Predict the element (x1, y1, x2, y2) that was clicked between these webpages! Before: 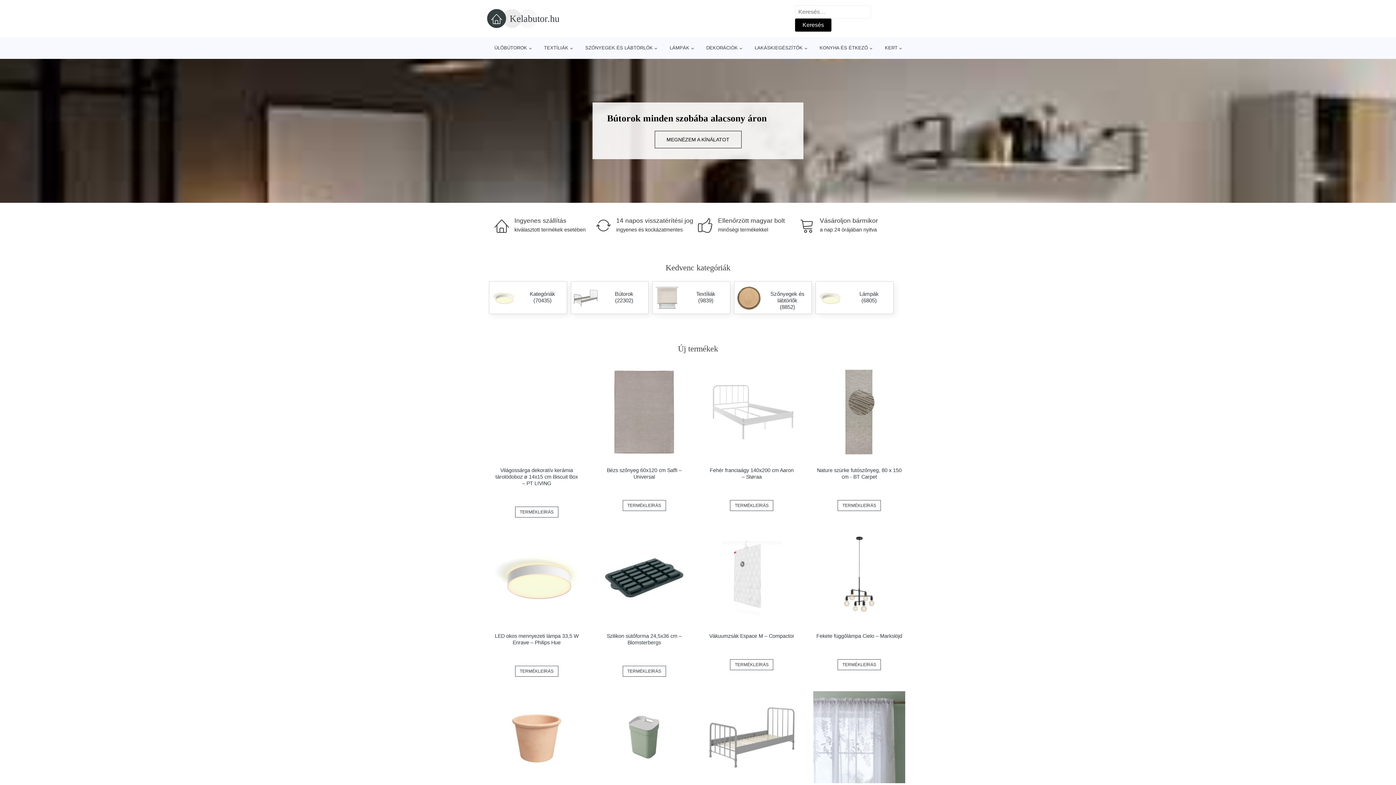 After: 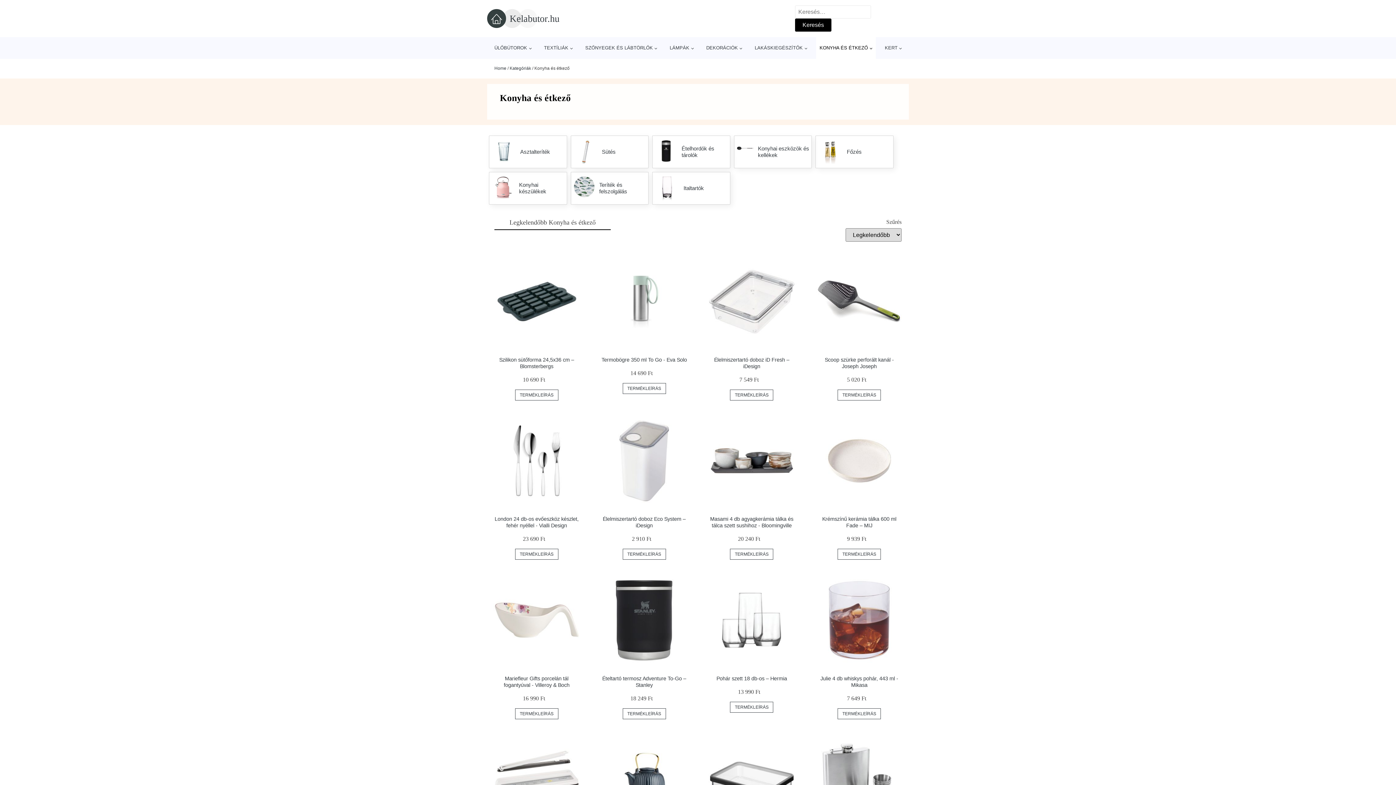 Action: bbox: (816, 37, 875, 58) label: KONYHA ÉS ÉTKEZŐ